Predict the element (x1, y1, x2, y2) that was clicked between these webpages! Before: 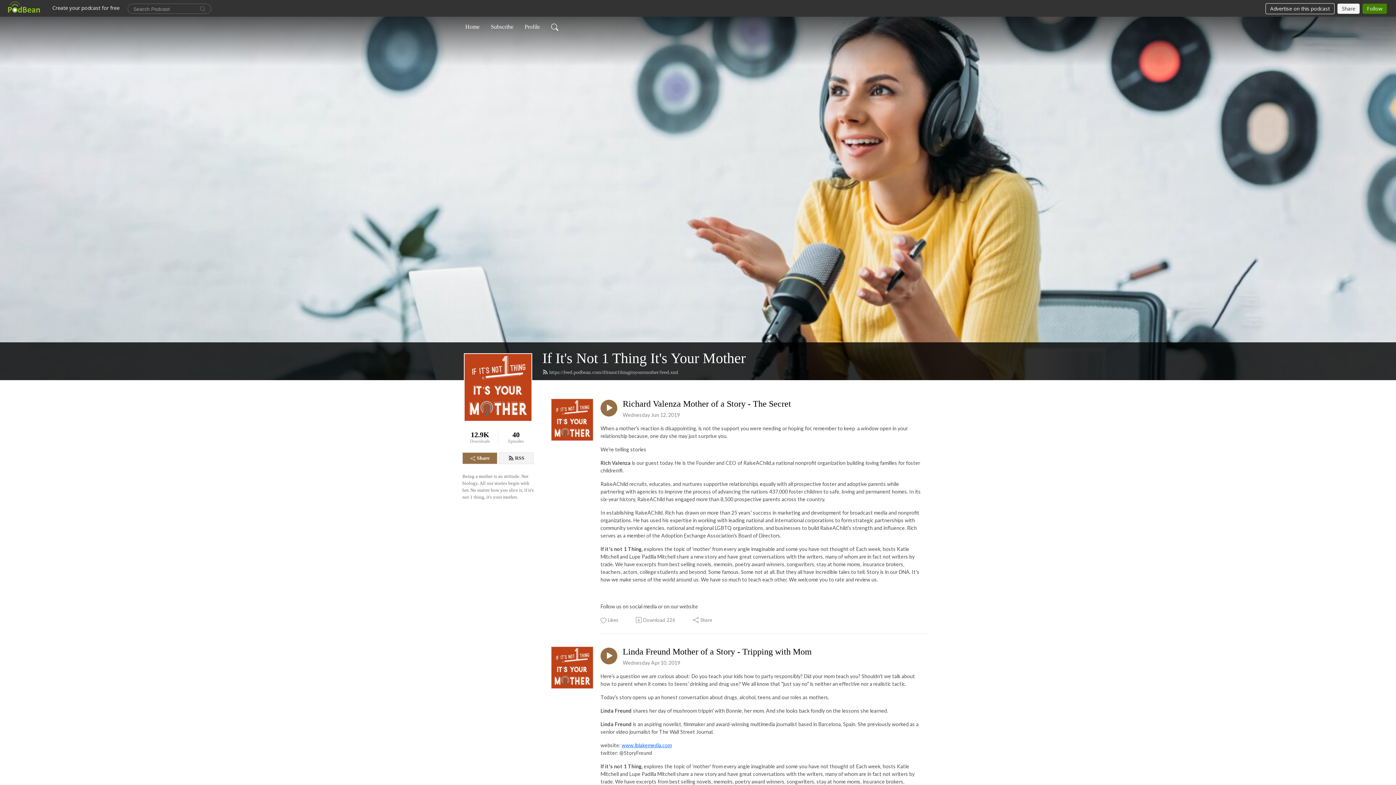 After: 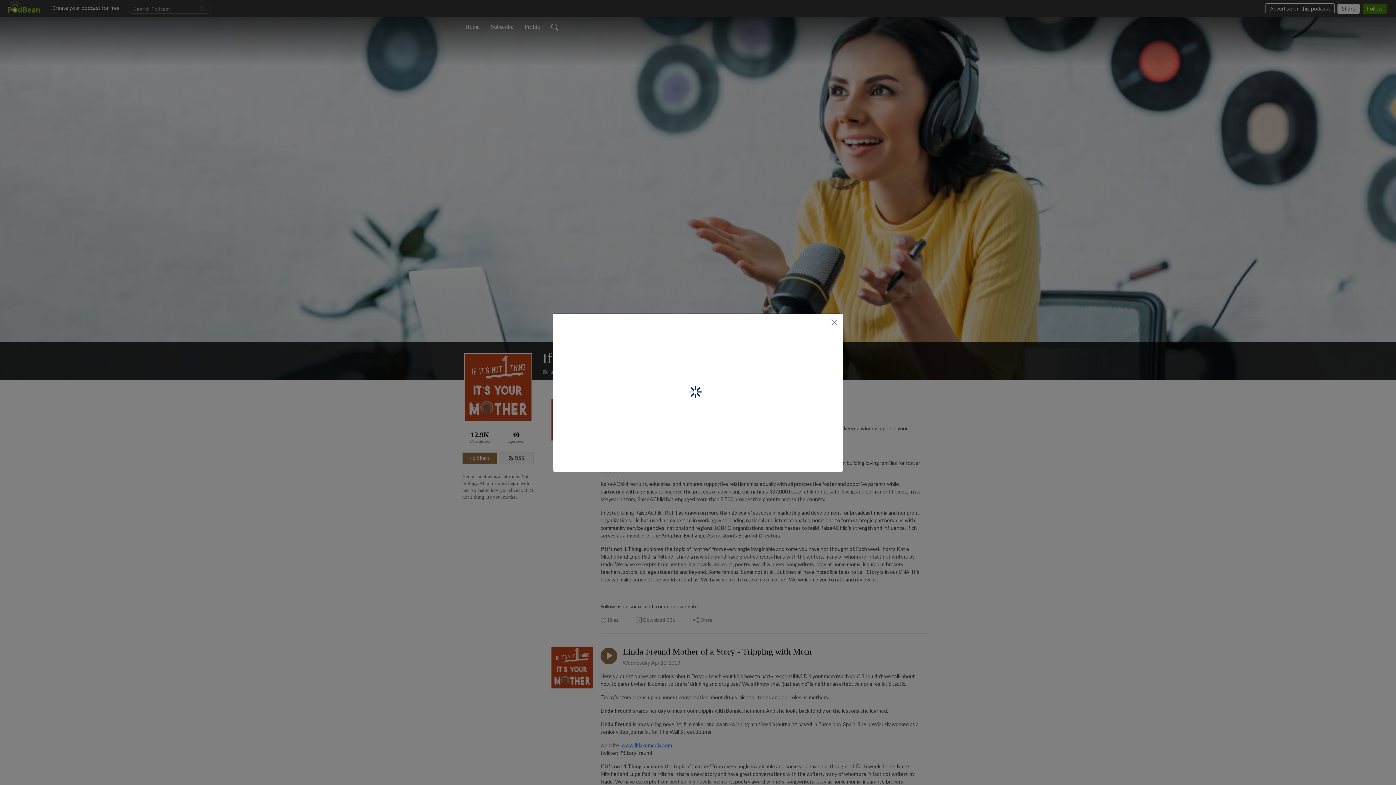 Action: bbox: (462, 452, 497, 464) label: Share